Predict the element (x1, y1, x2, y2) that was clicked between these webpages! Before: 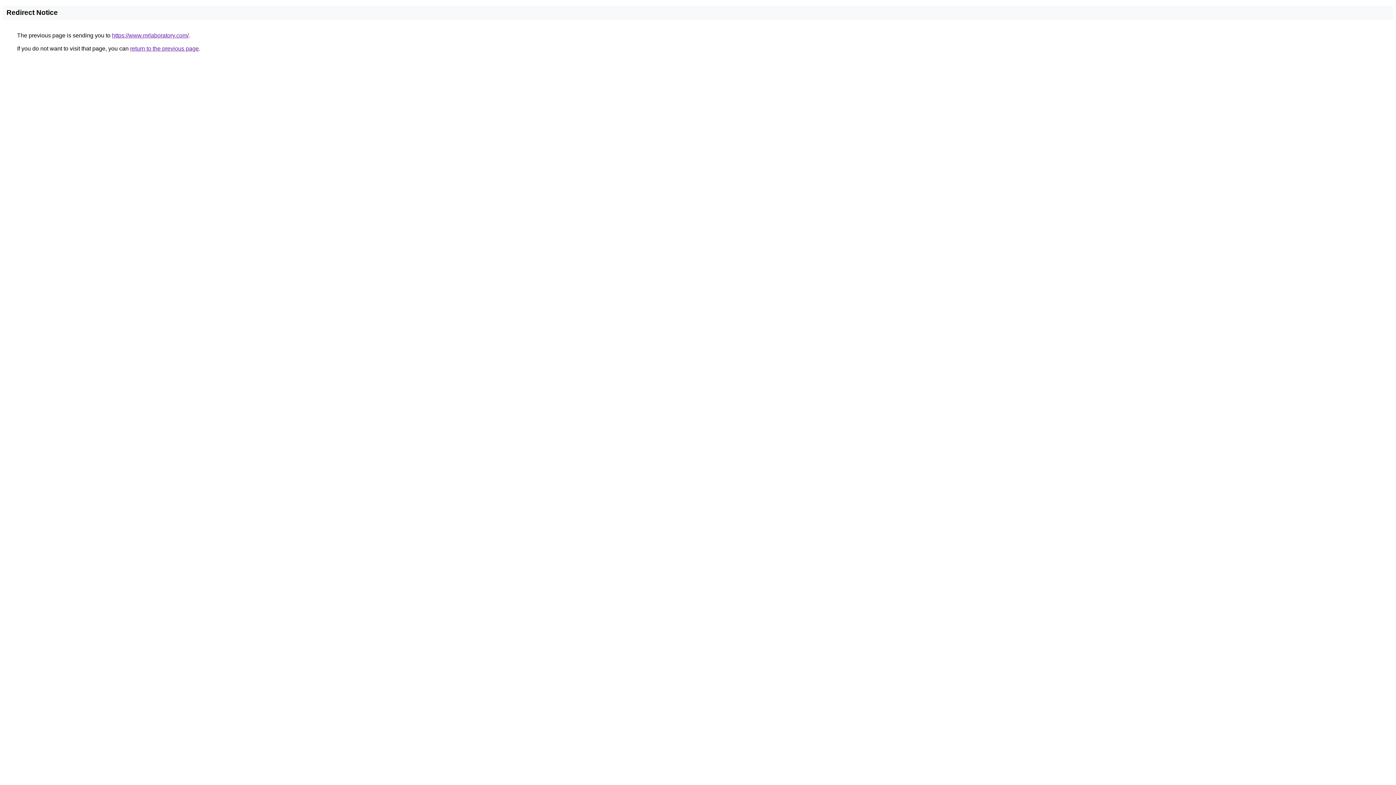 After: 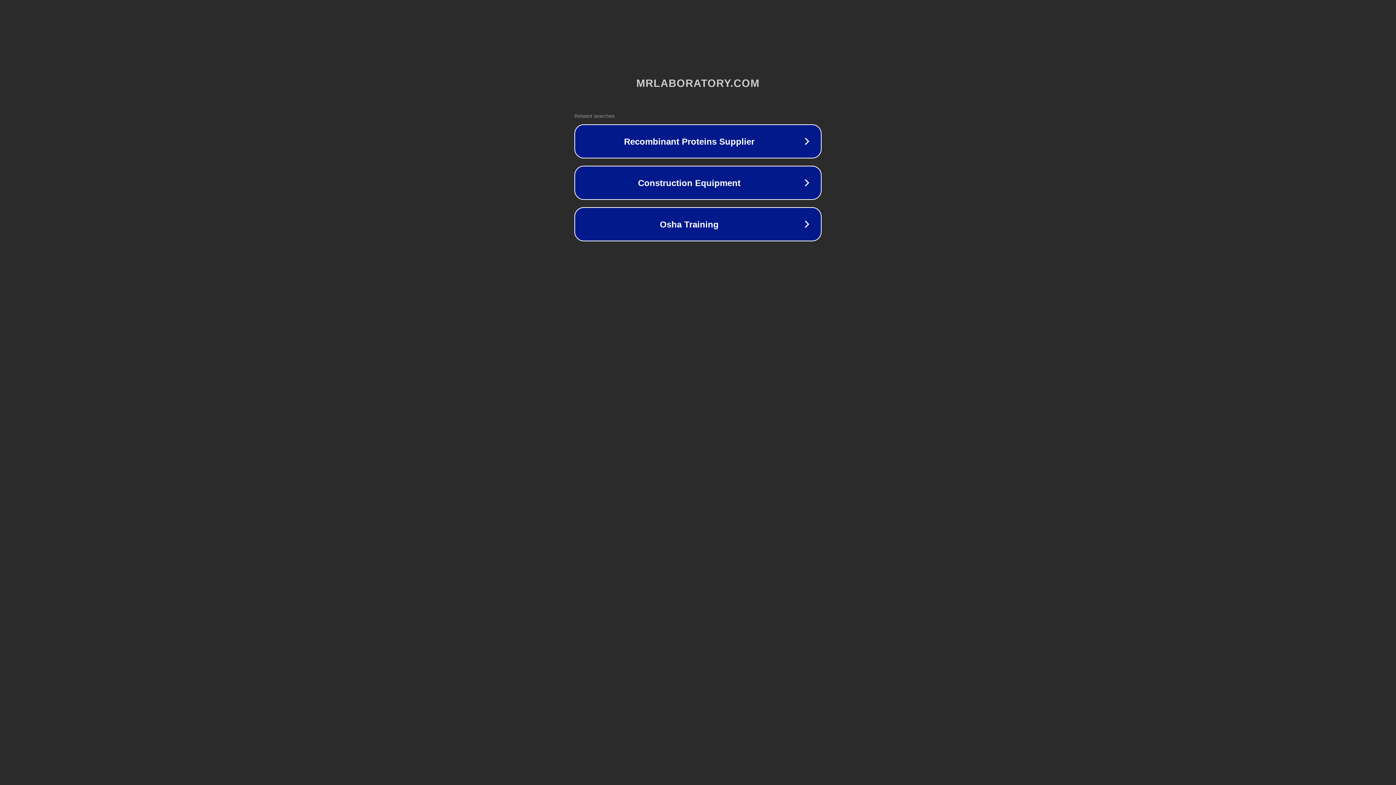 Action: bbox: (112, 32, 188, 38) label: https://www.mrlaboratory.com/